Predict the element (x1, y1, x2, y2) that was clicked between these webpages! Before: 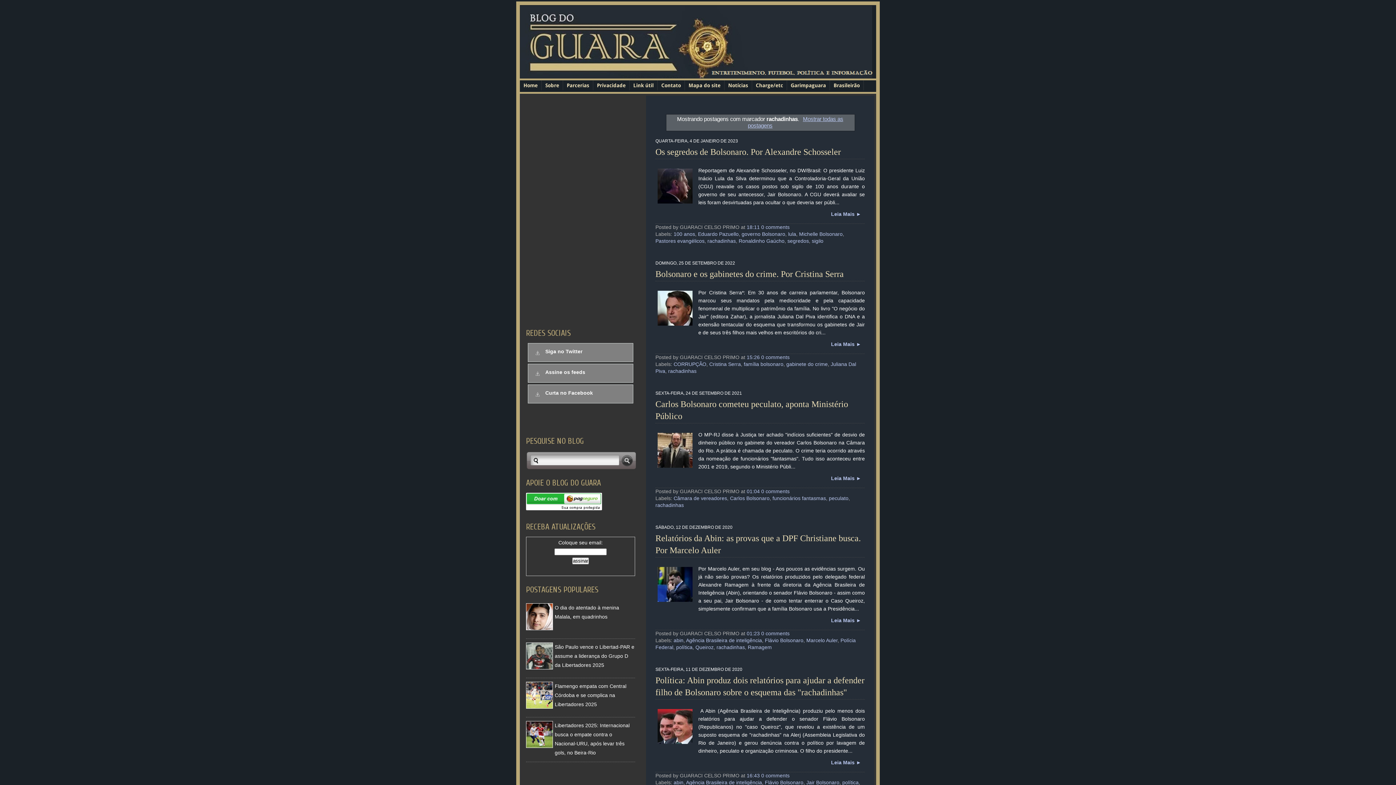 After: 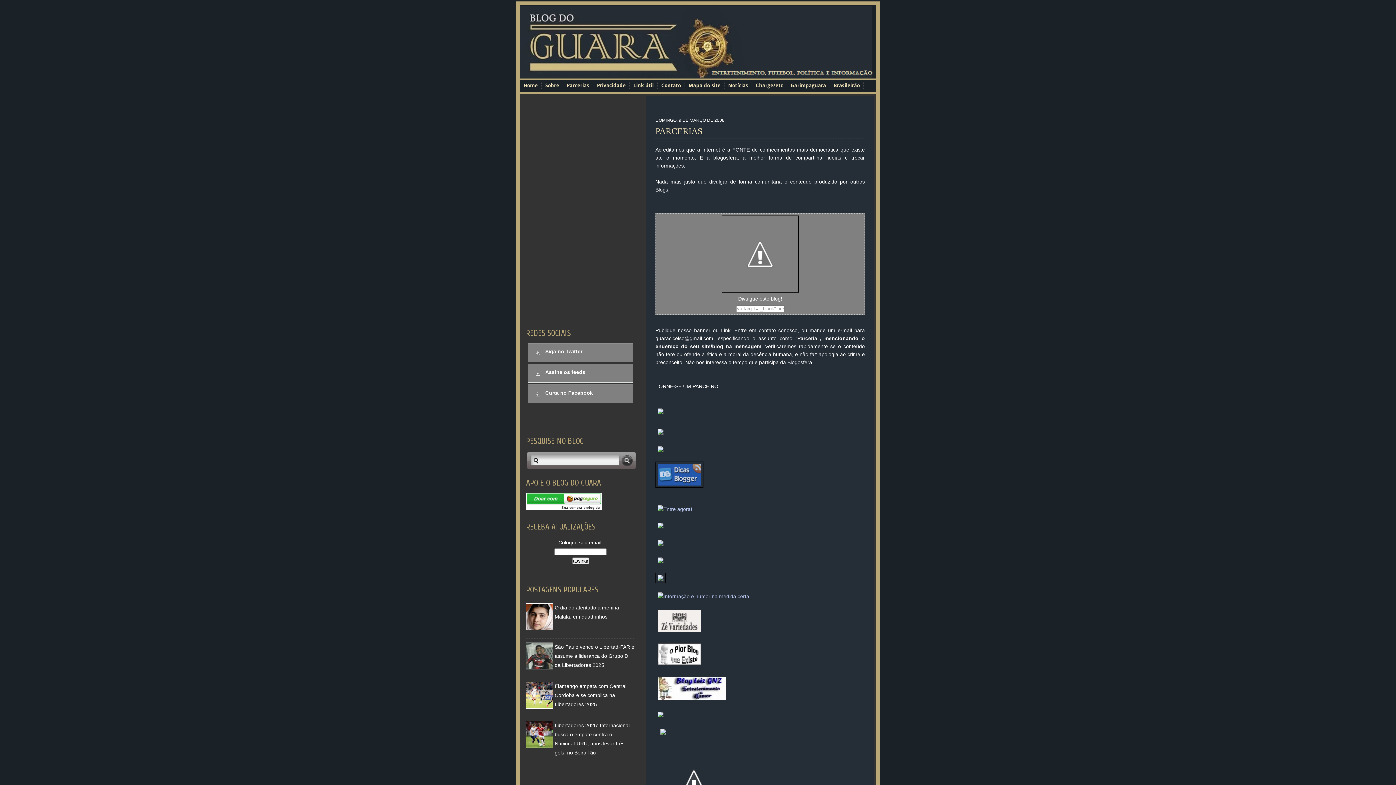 Action: label: Parcerias bbox: (563, 80, 593, 90)